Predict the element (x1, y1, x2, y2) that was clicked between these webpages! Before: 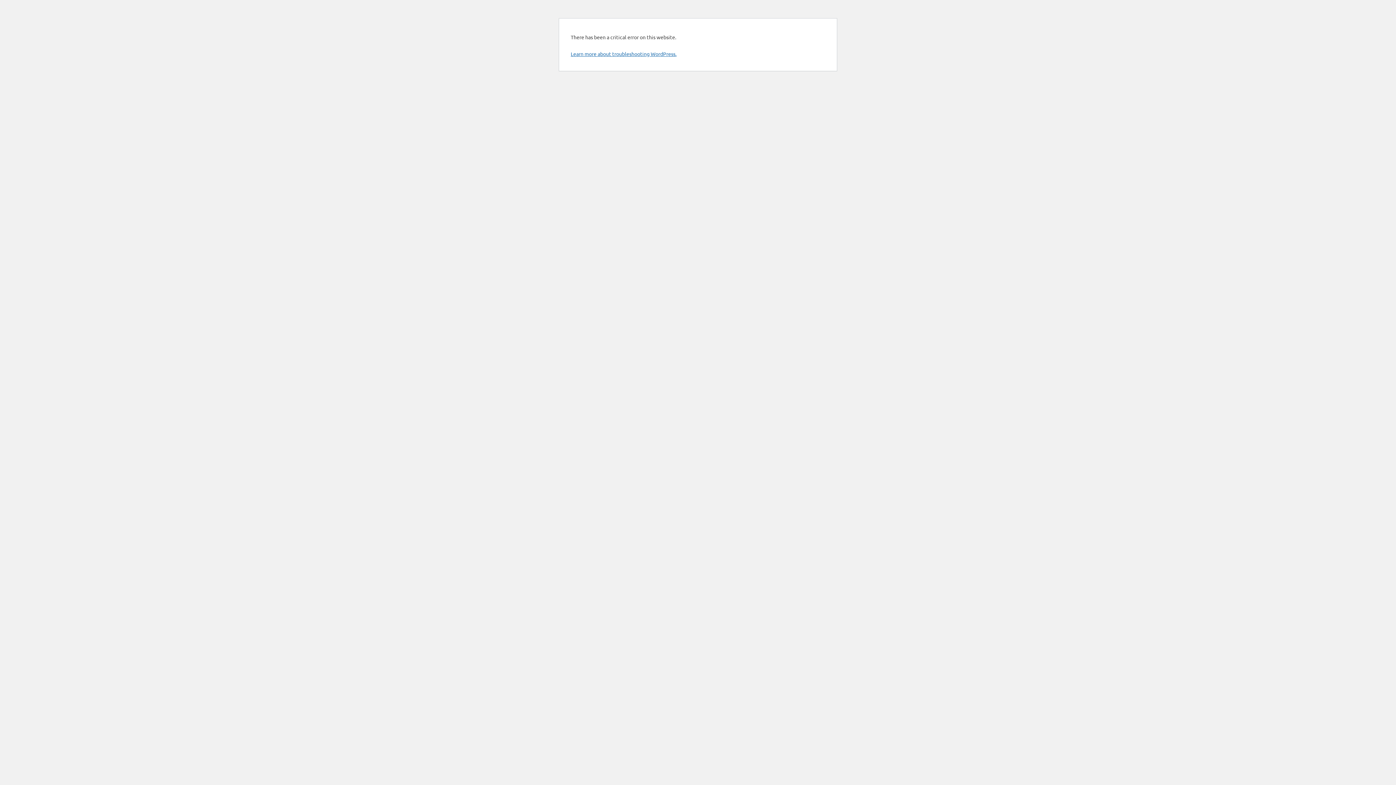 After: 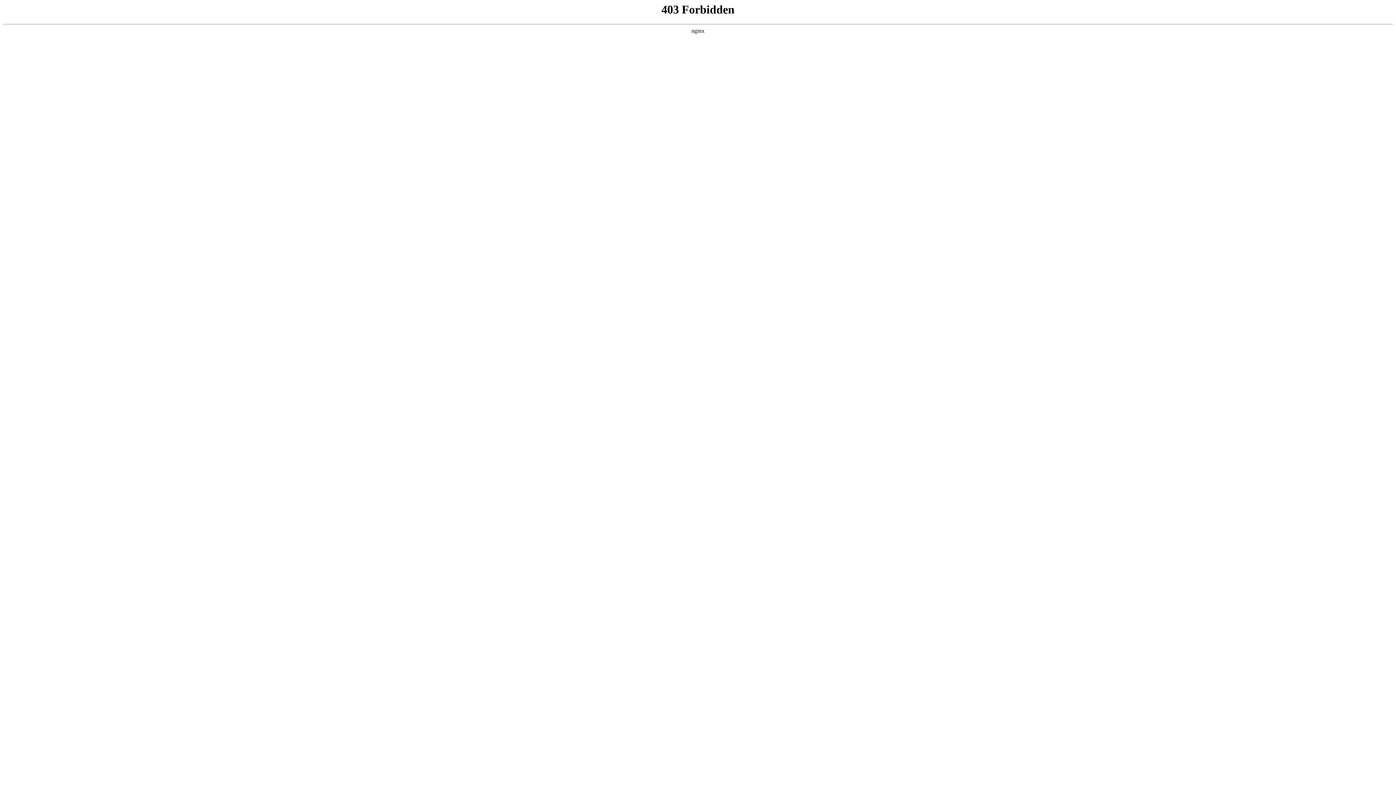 Action: label: Learn more about troubleshooting WordPress. bbox: (570, 50, 676, 57)